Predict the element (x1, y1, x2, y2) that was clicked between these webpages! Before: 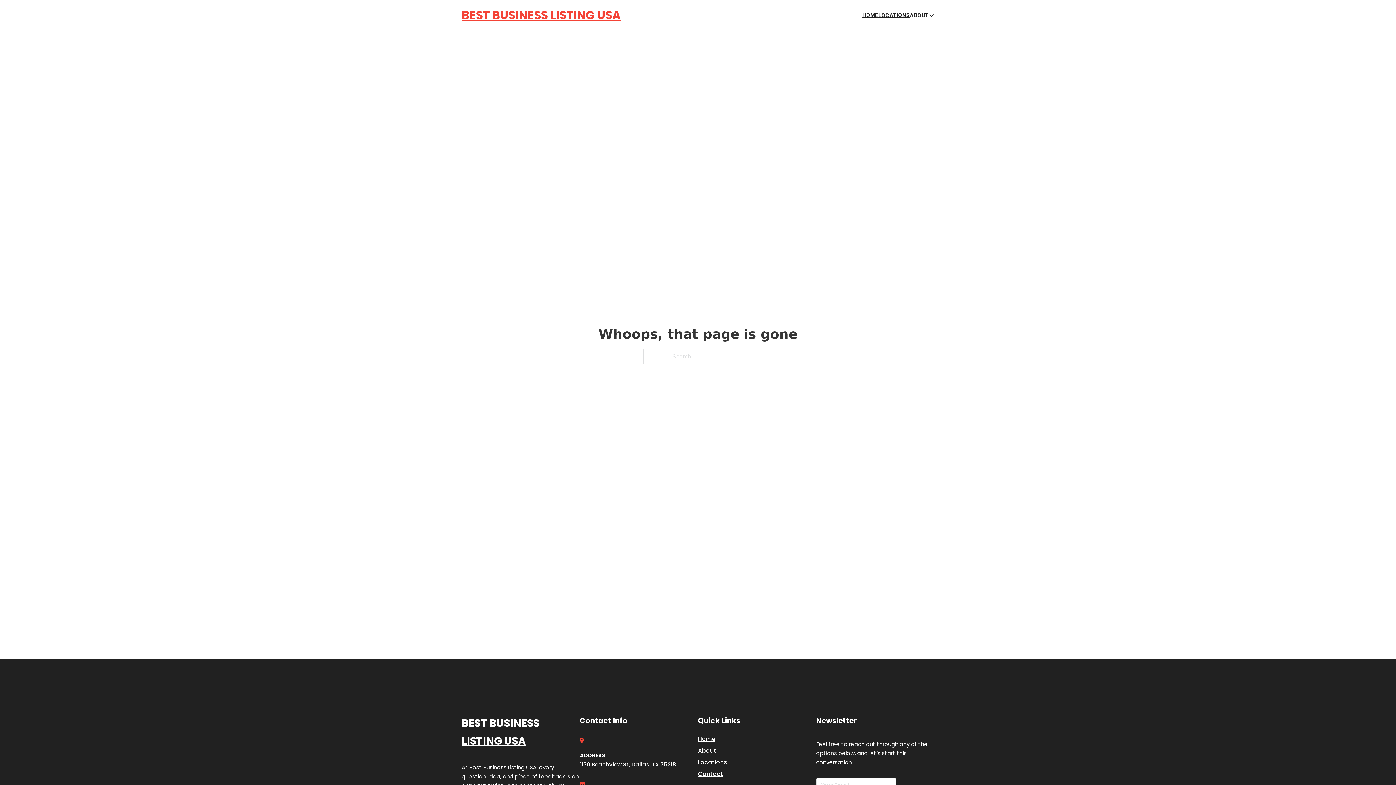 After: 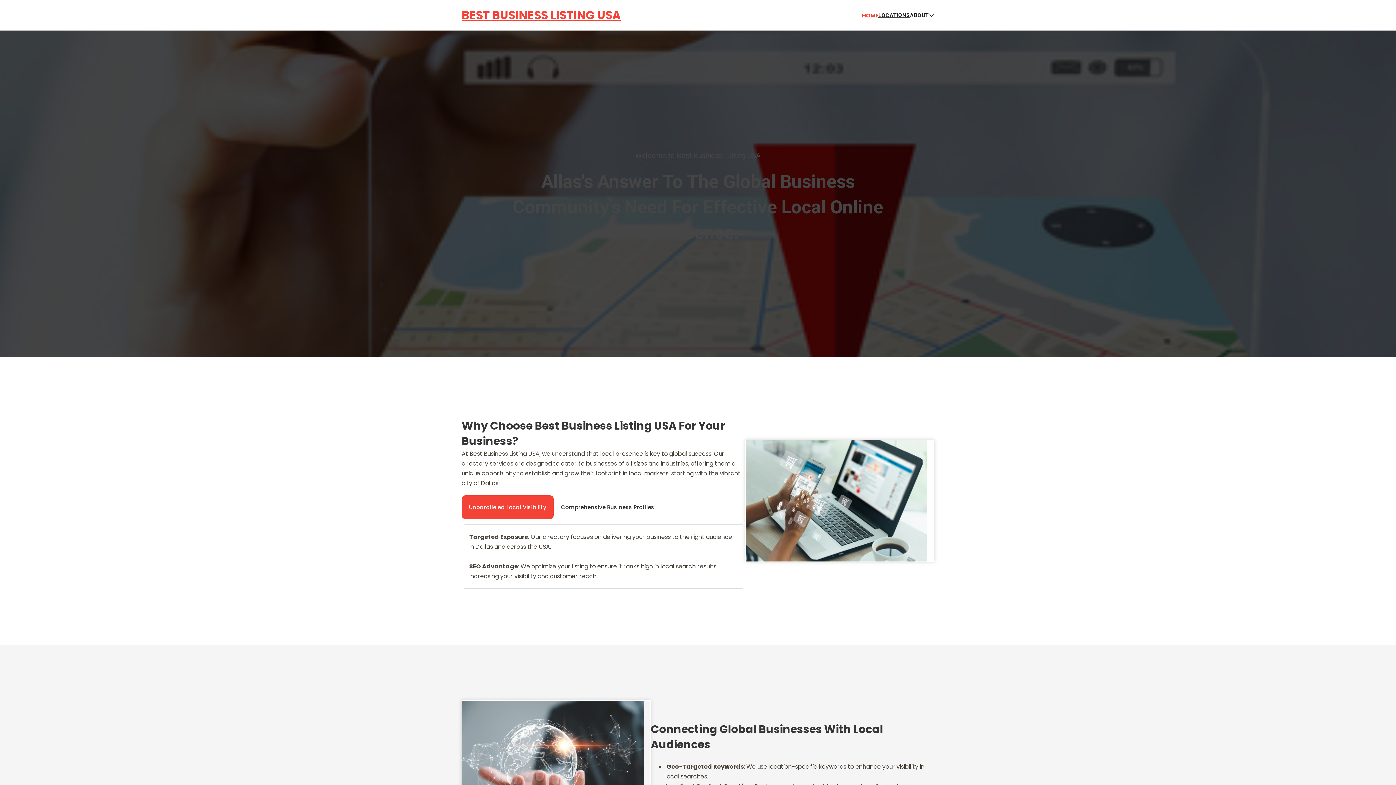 Action: label: Home bbox: (698, 734, 715, 744)